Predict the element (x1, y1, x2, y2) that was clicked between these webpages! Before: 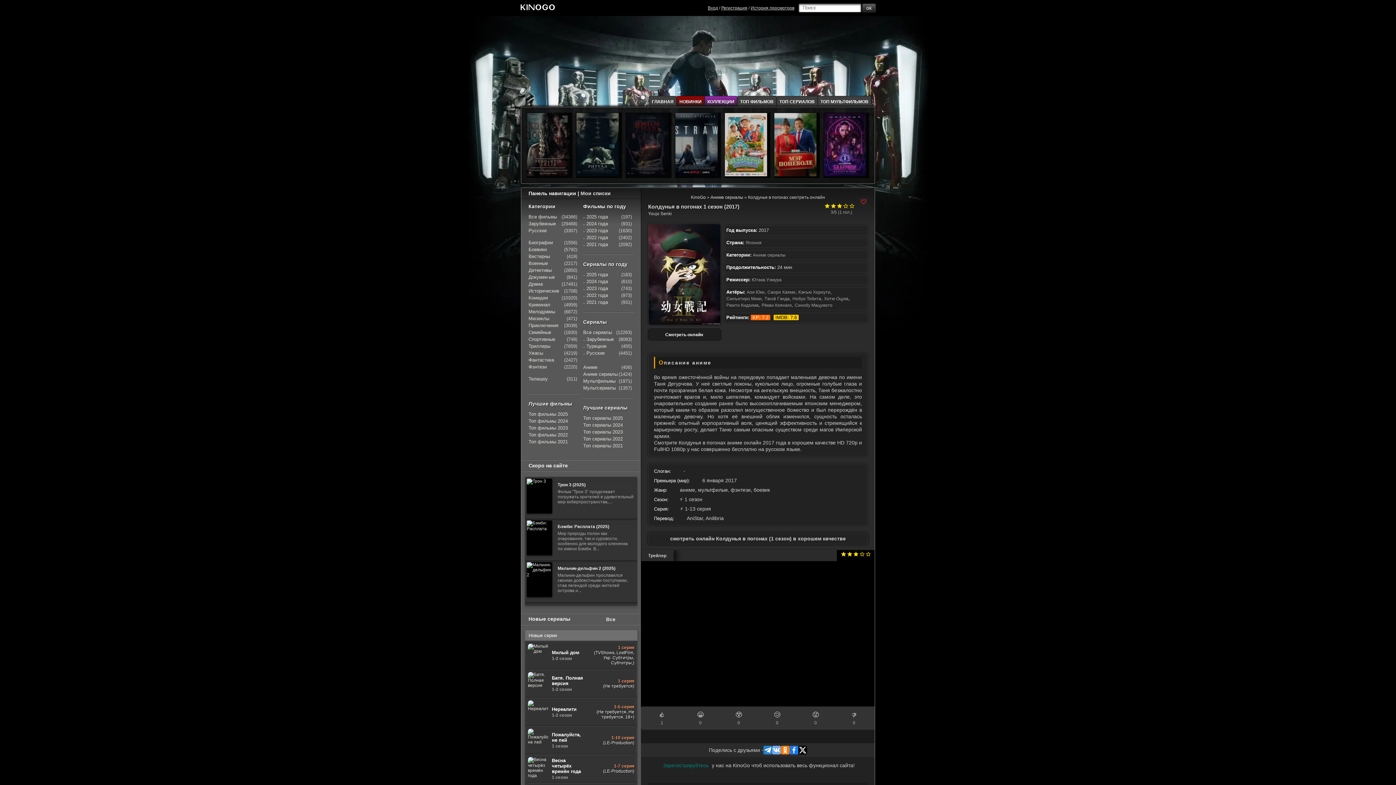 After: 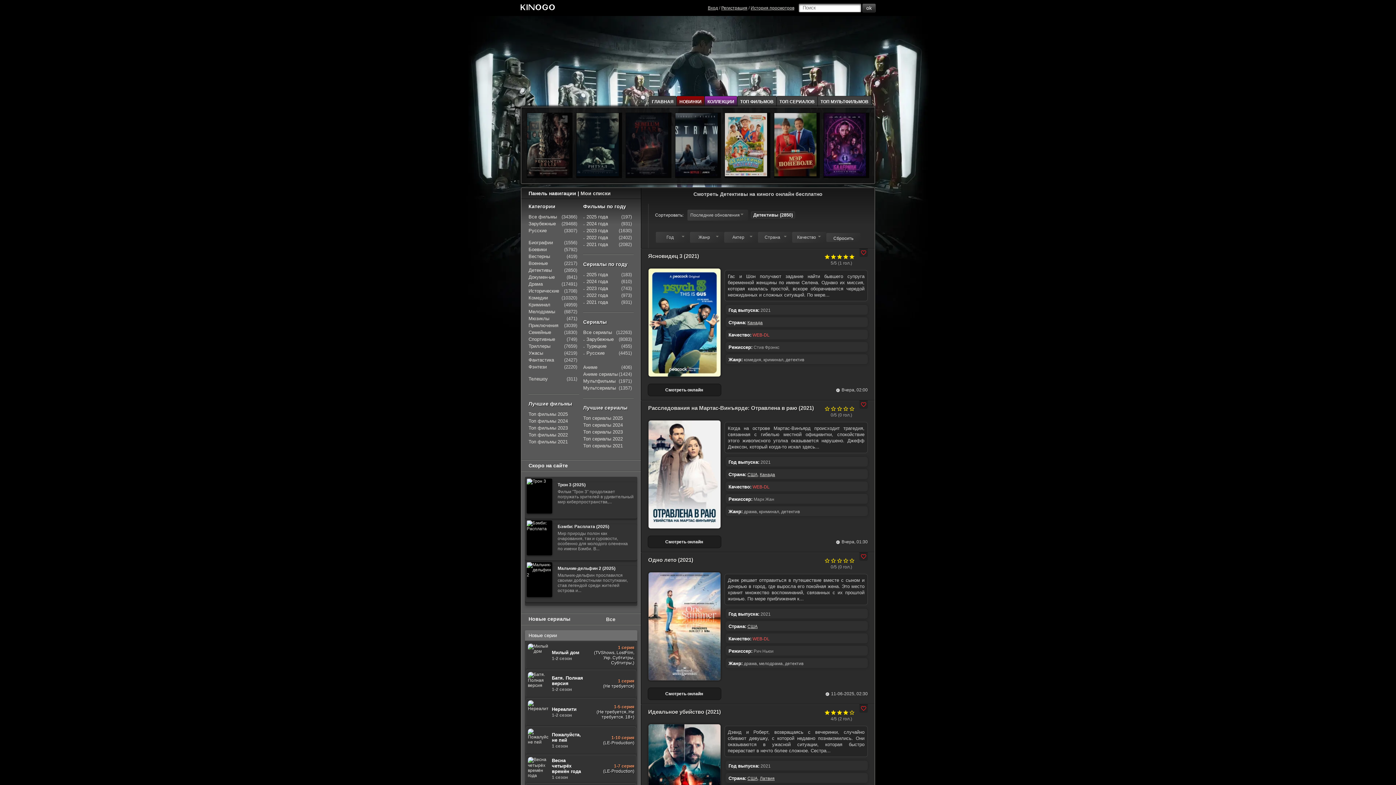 Action: label: Детективы bbox: (528, 267, 552, 273)